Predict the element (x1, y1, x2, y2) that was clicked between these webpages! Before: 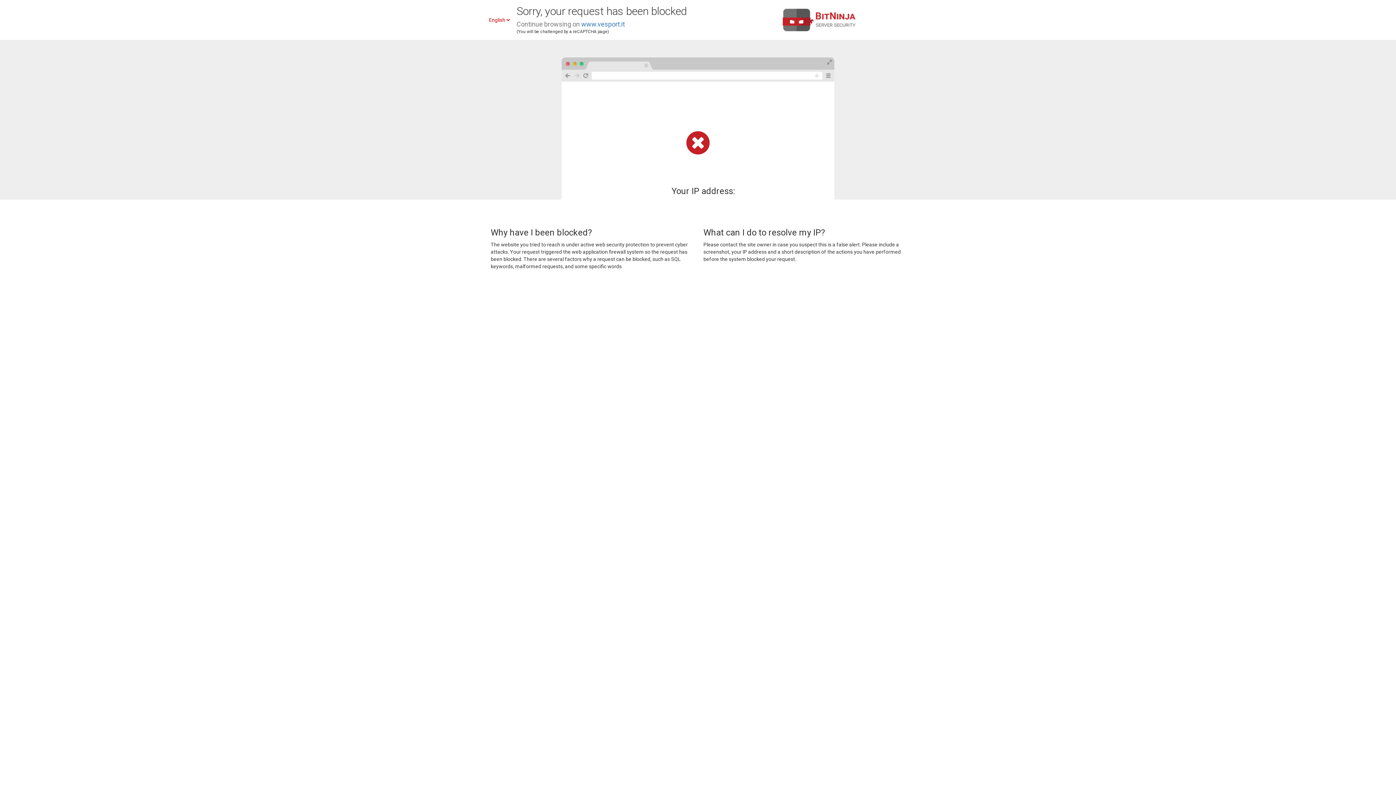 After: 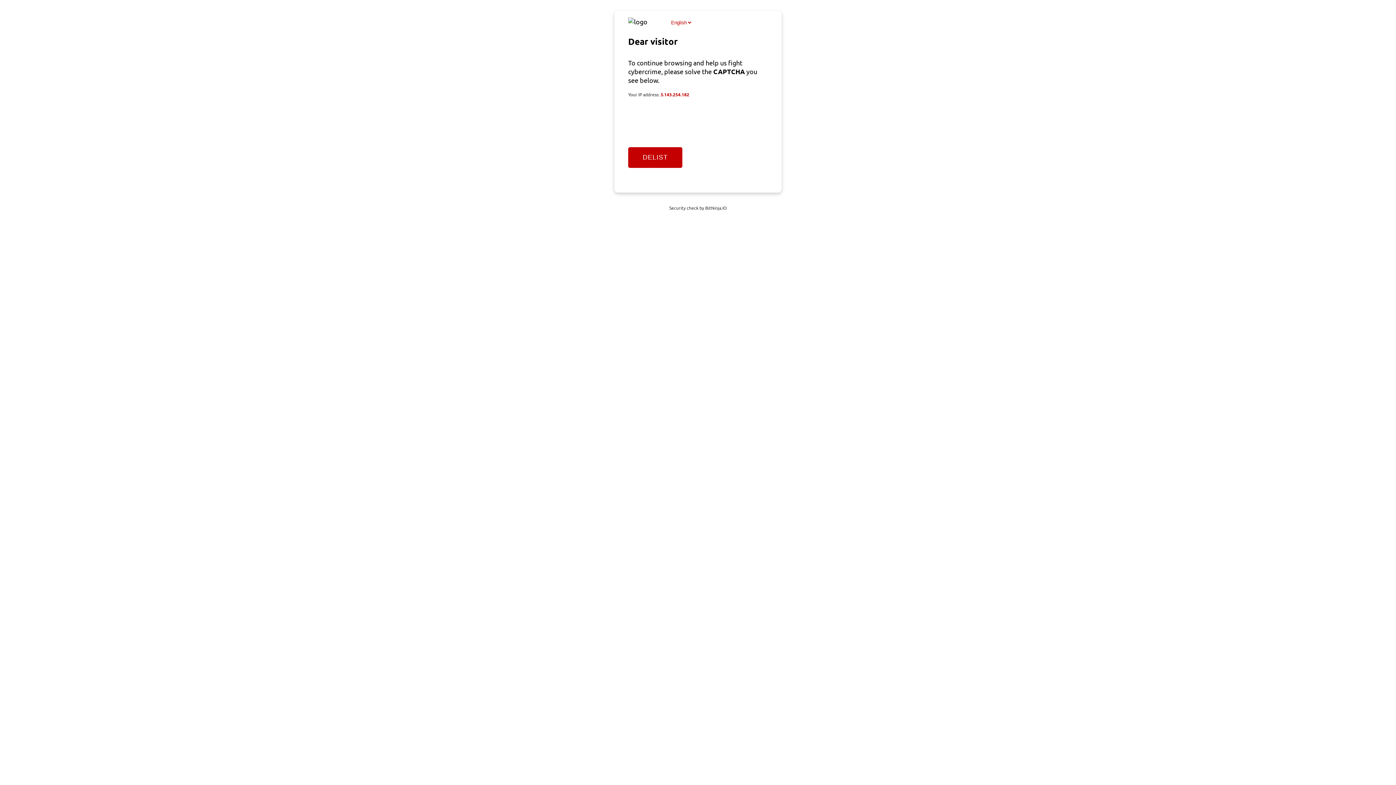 Action: label: www.vesport.it bbox: (581, 20, 625, 28)